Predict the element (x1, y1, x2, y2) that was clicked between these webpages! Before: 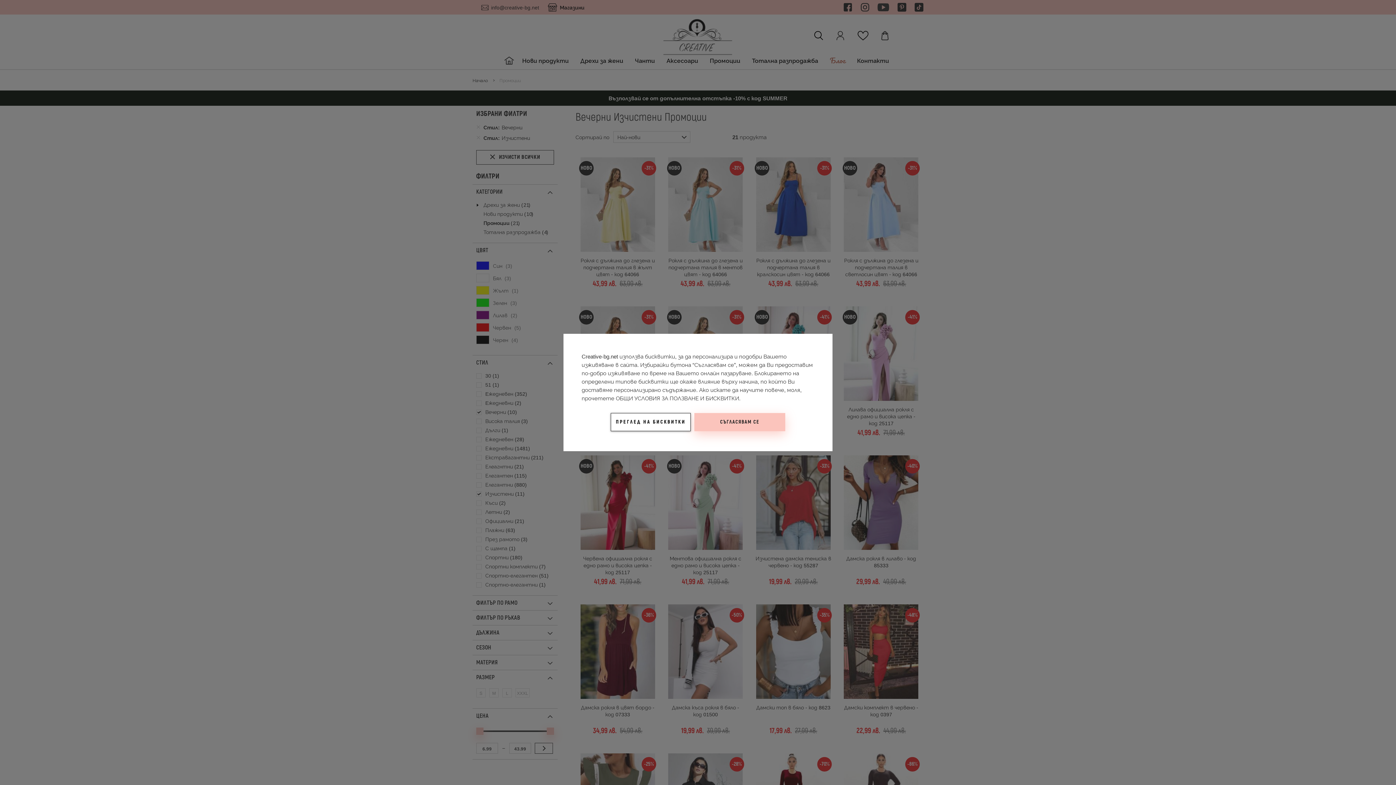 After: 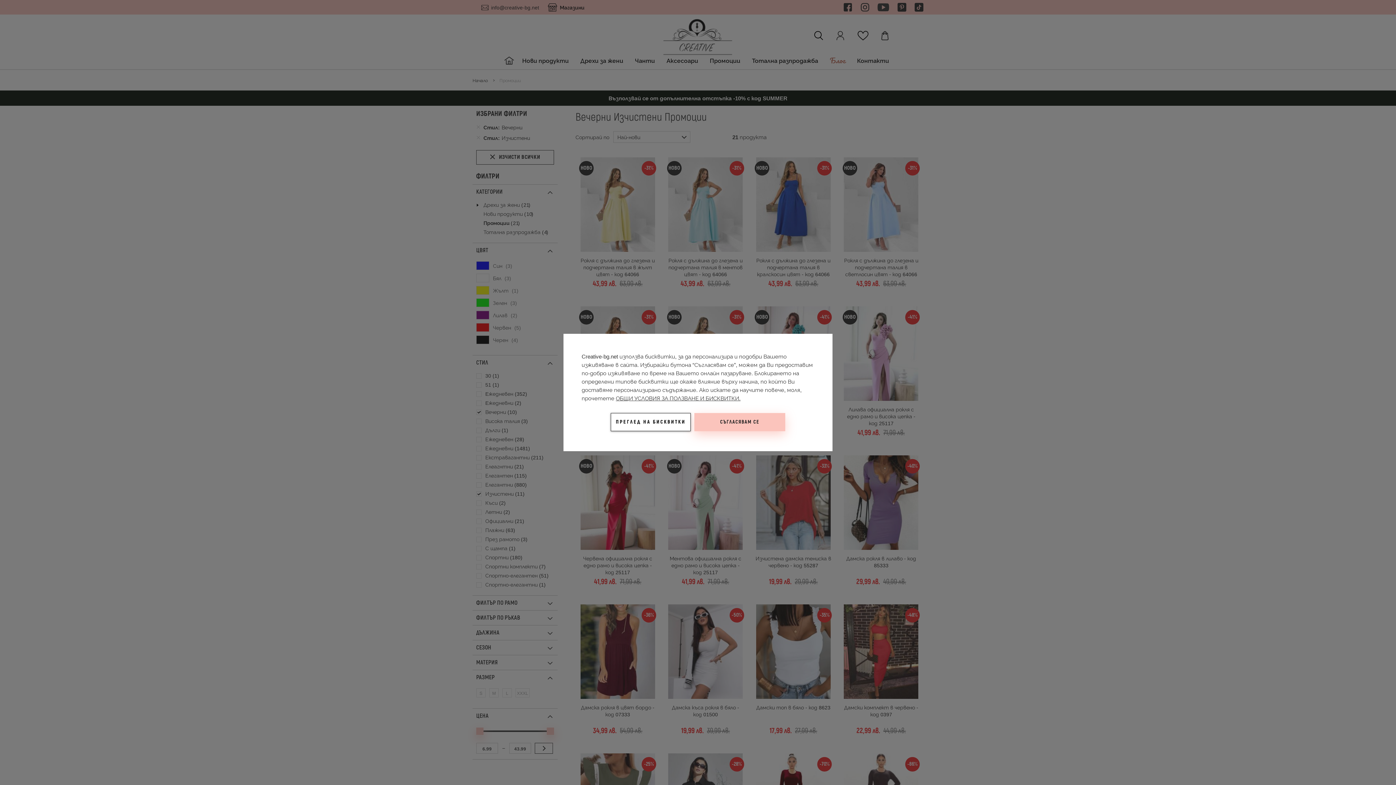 Action: label: ОБЩИ УСЛОВИЯ ЗА ПОЛЗВАНЕ И БИСКВИТКИ. bbox: (616, 394, 740, 402)